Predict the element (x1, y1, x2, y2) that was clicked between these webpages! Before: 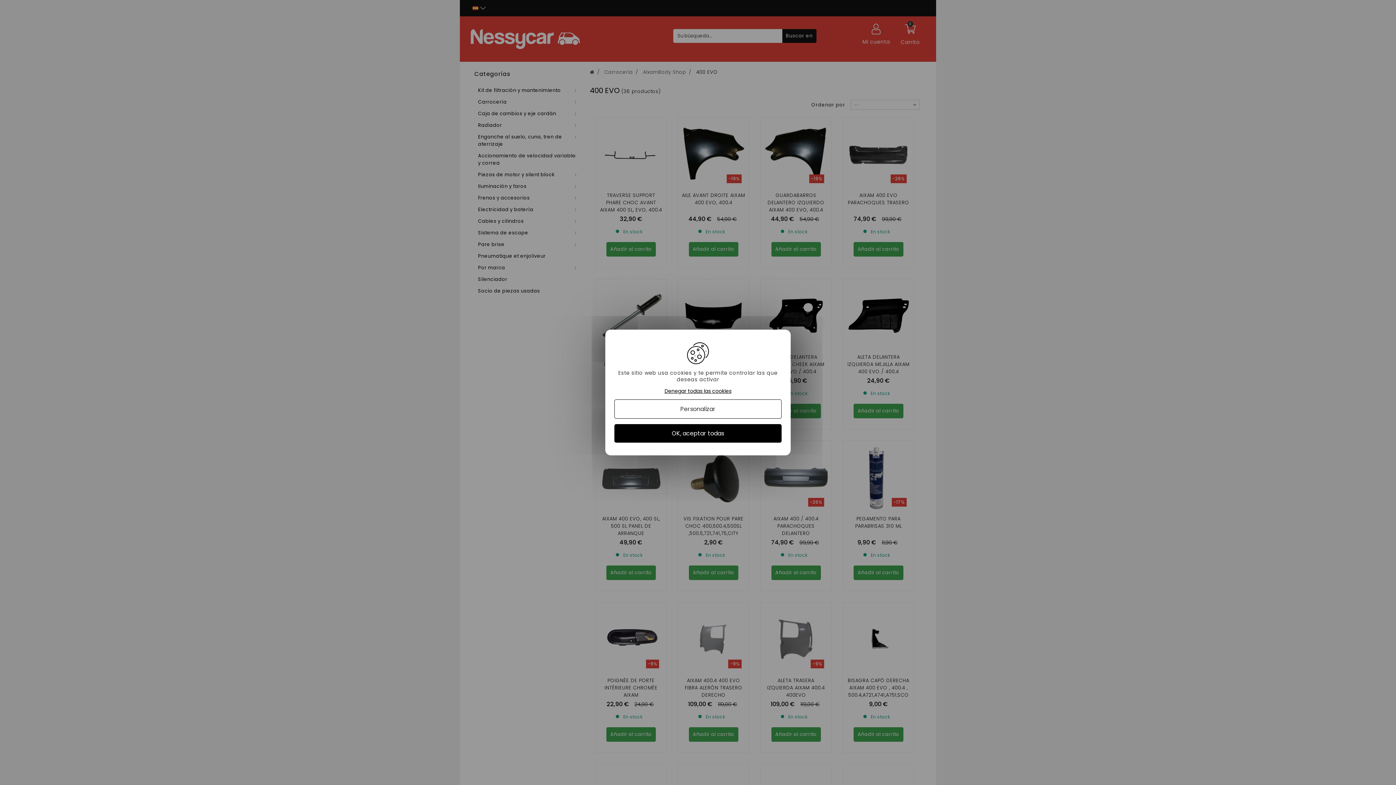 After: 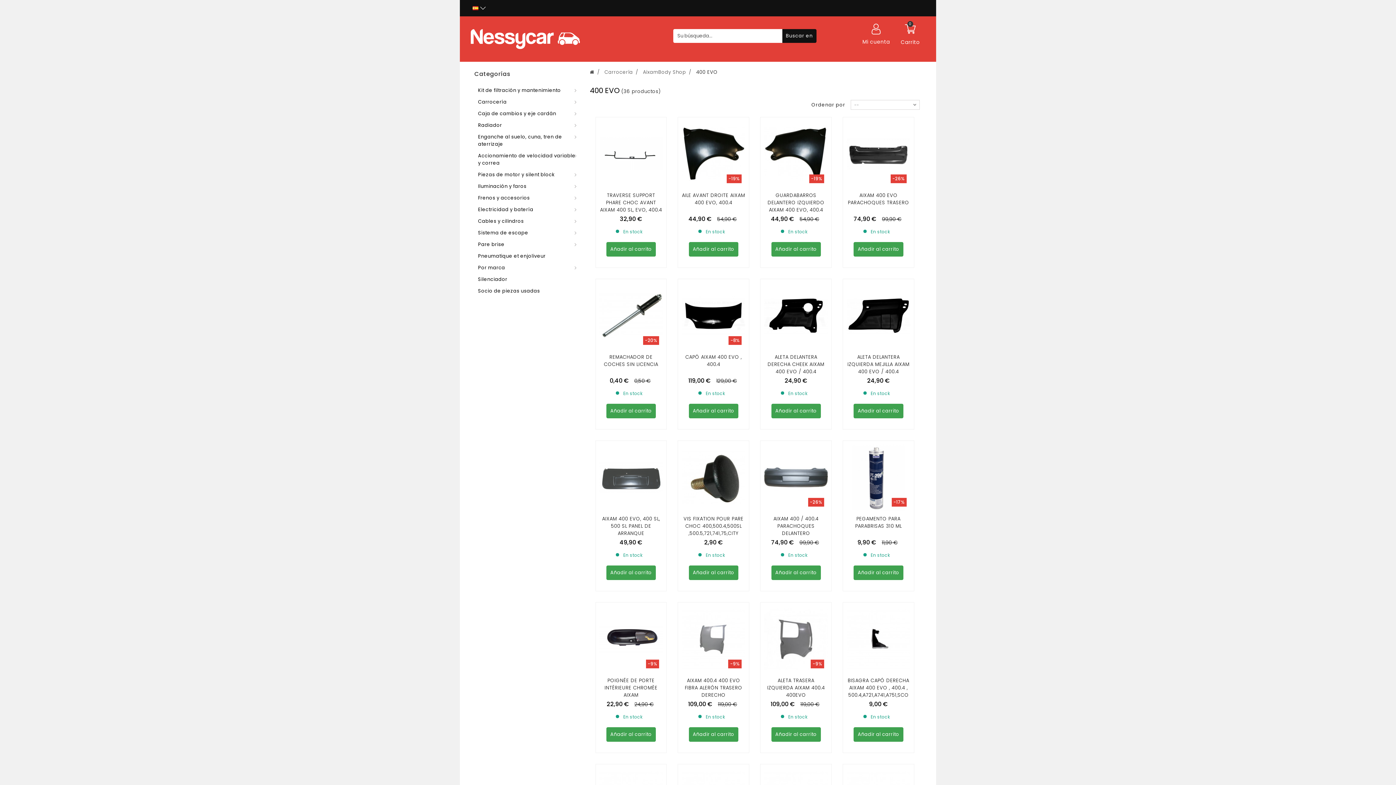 Action: bbox: (664, 388, 731, 394) label: Denegar todas las cookies